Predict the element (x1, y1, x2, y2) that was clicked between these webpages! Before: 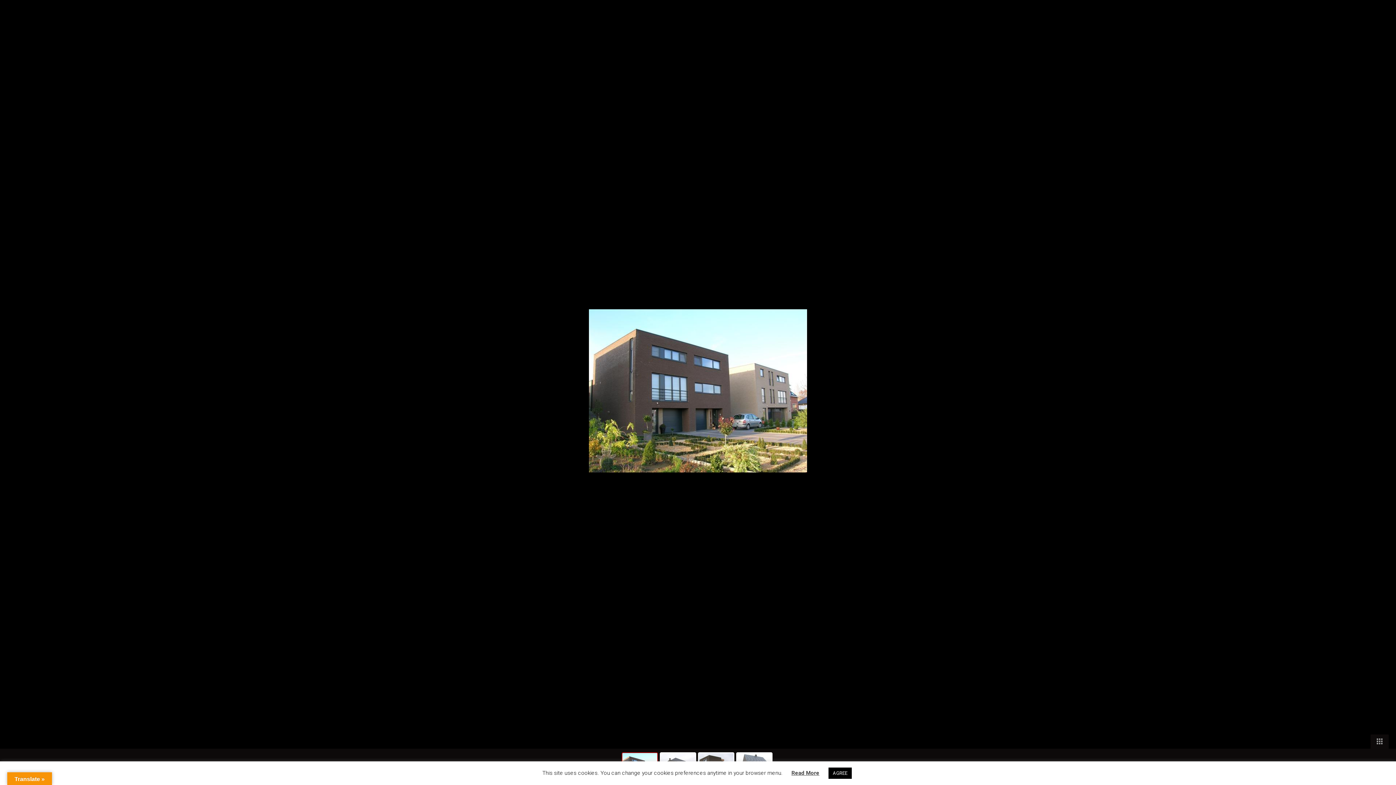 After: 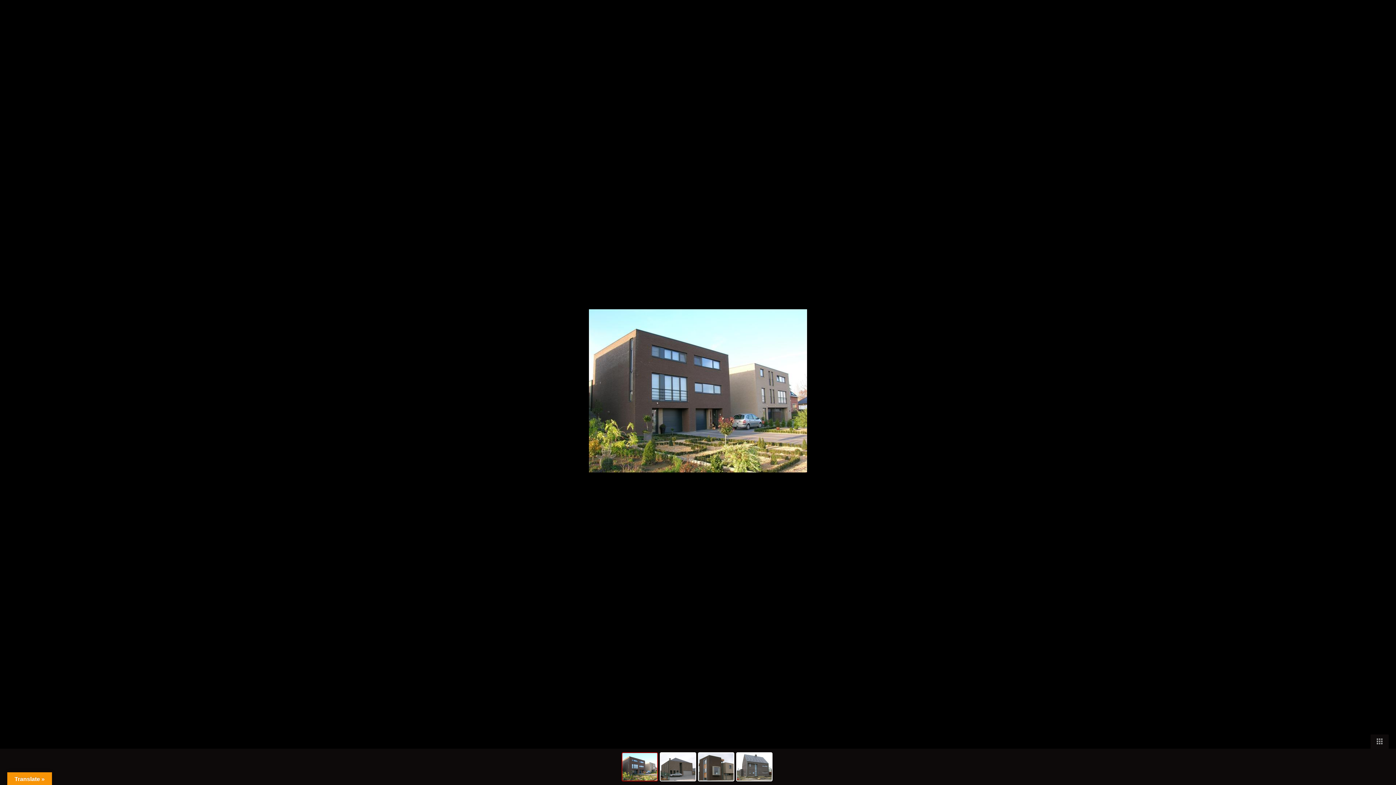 Action: label: AGREE bbox: (828, 768, 852, 779)